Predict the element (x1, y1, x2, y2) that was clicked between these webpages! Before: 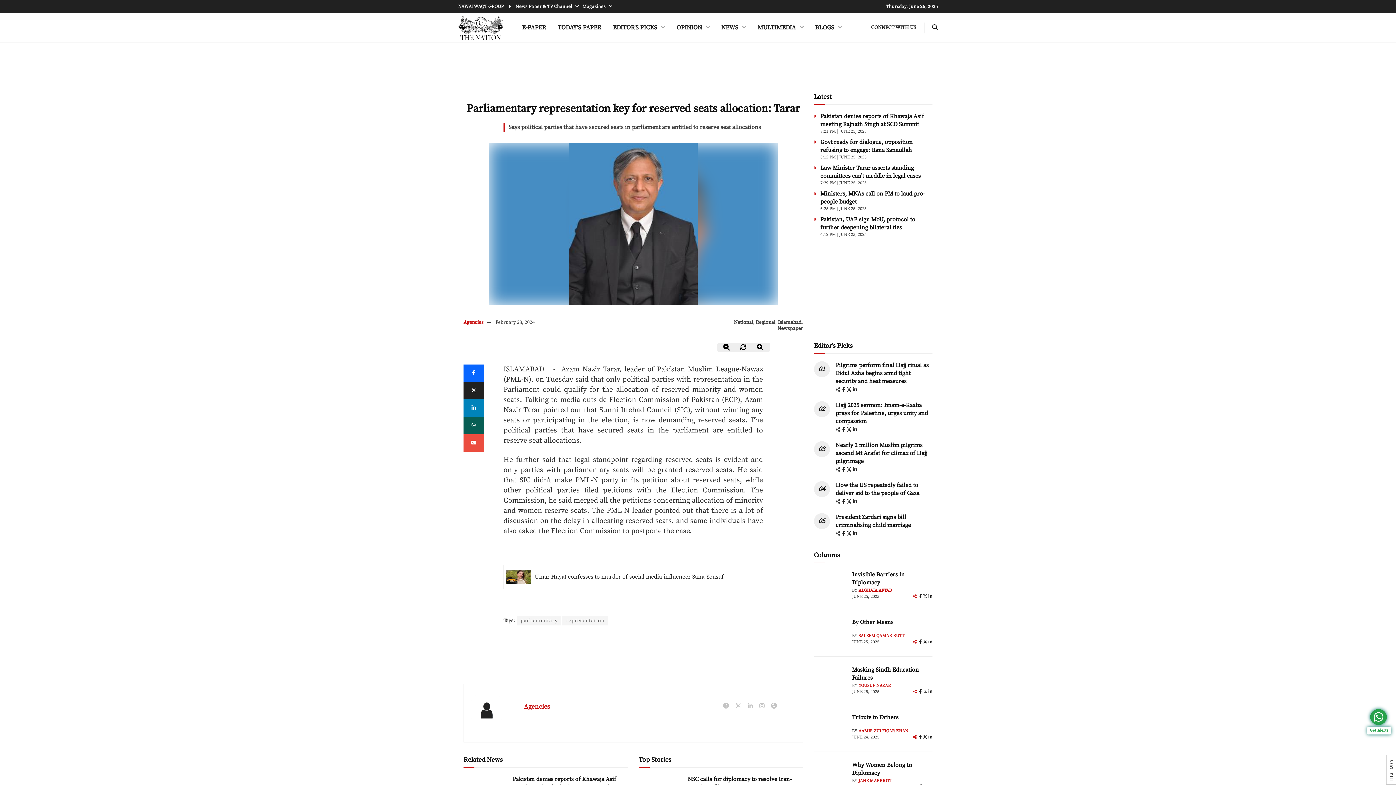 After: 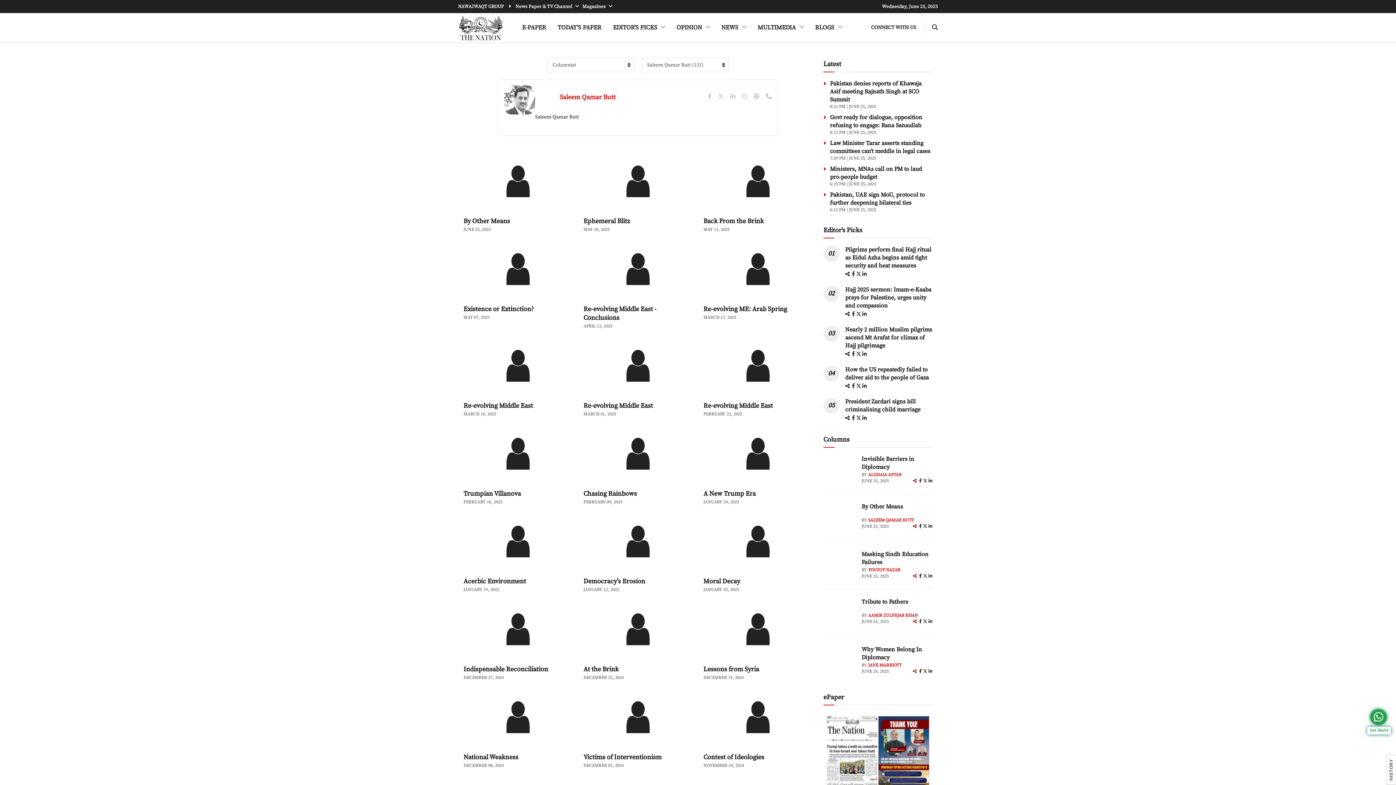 Action: label: author-img bbox: (814, 618, 846, 651)